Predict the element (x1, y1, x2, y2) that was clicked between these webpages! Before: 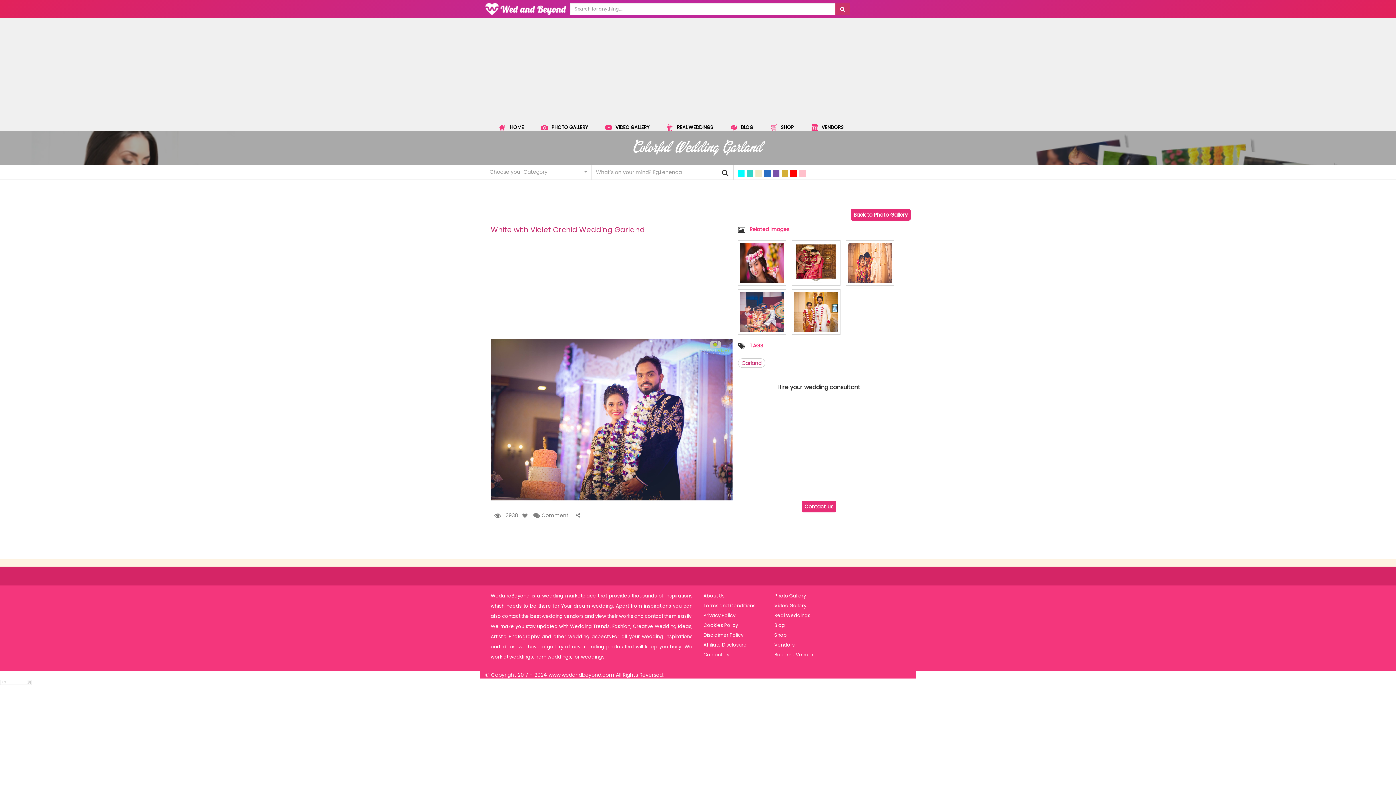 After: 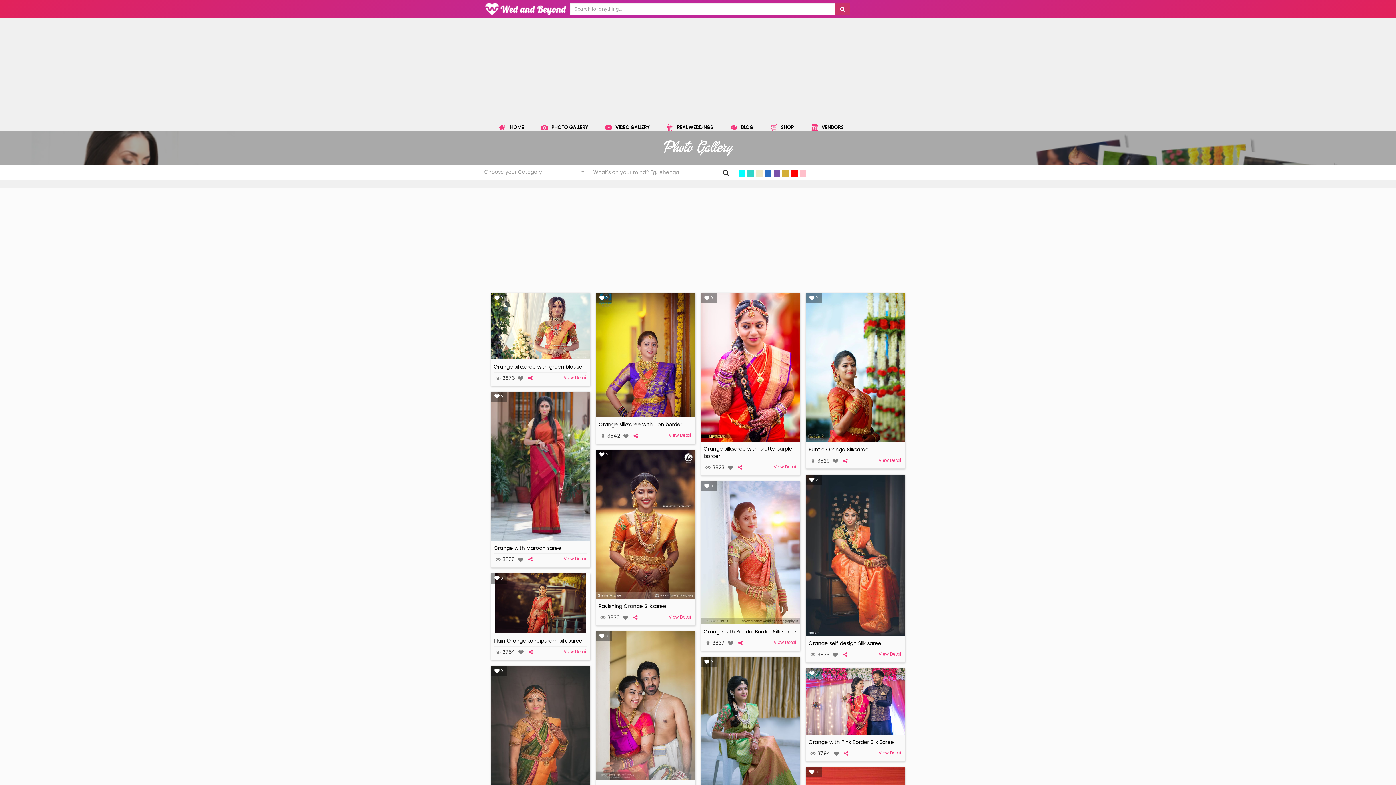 Action: label:    bbox: (859, 170, 868, 177)